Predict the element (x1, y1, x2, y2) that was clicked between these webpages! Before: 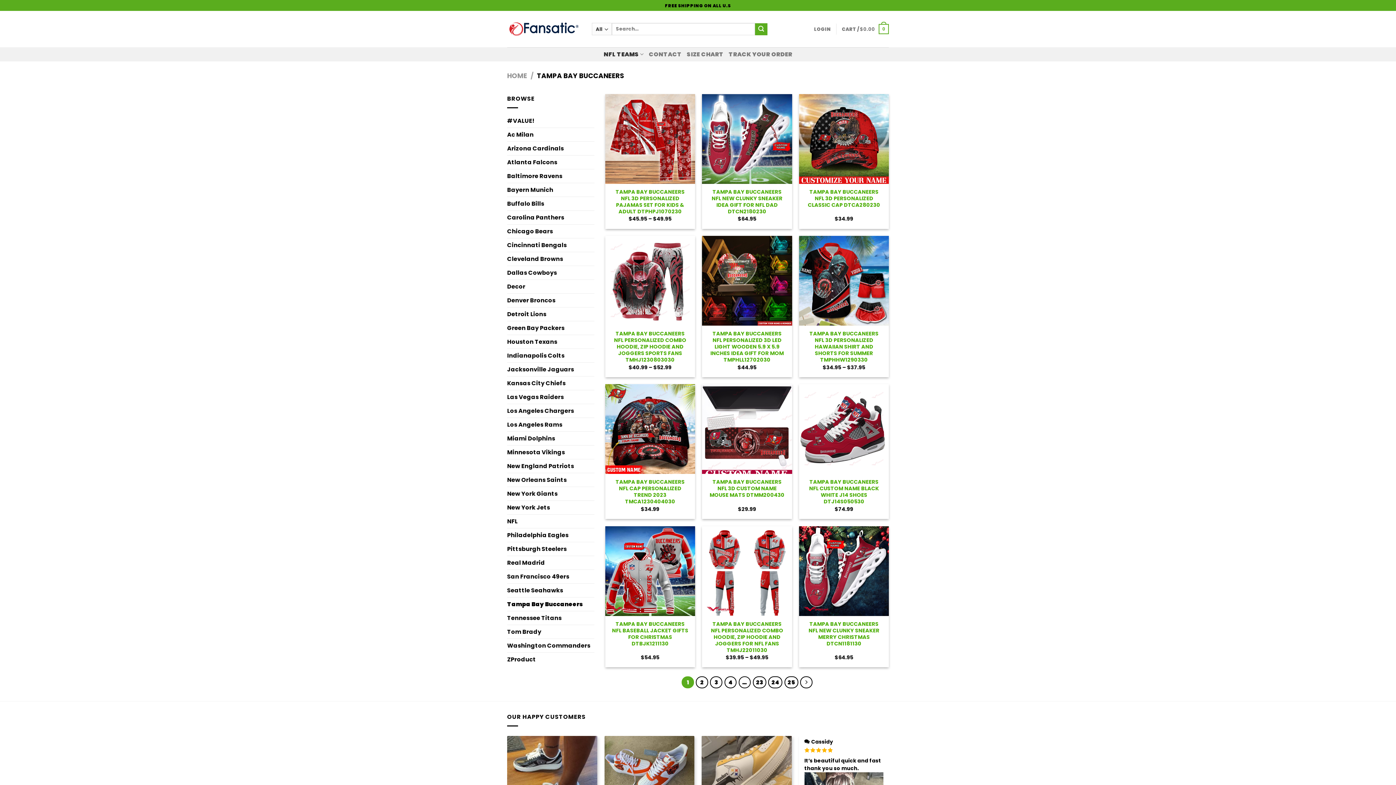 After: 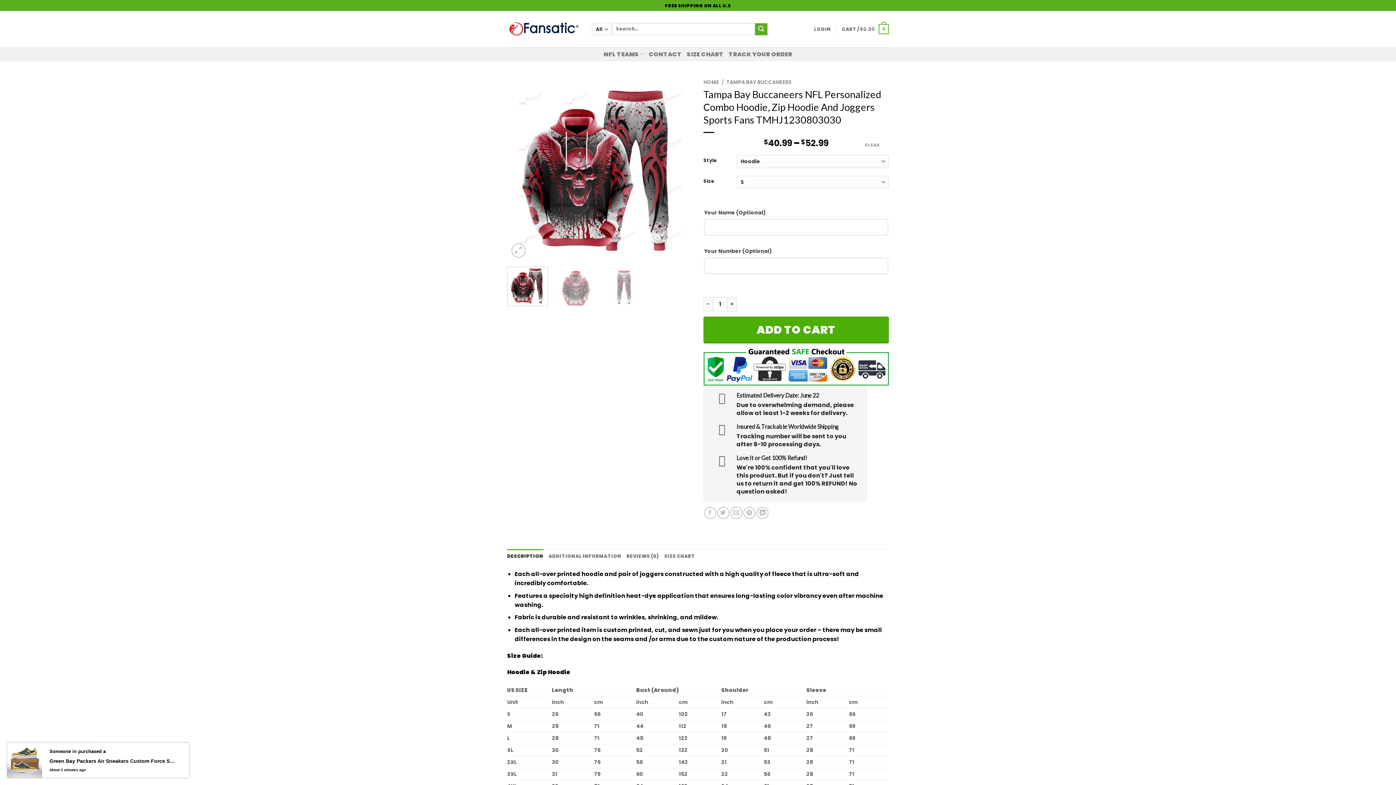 Action: label: TAMPA BAY BUCCANEERS NFL PERSONALIZED COMBO HOODIE, ZIP HOODIE AND JOGGERS SPORTS FANS TMHJ1230803030 bbox: (611, 330, 688, 363)